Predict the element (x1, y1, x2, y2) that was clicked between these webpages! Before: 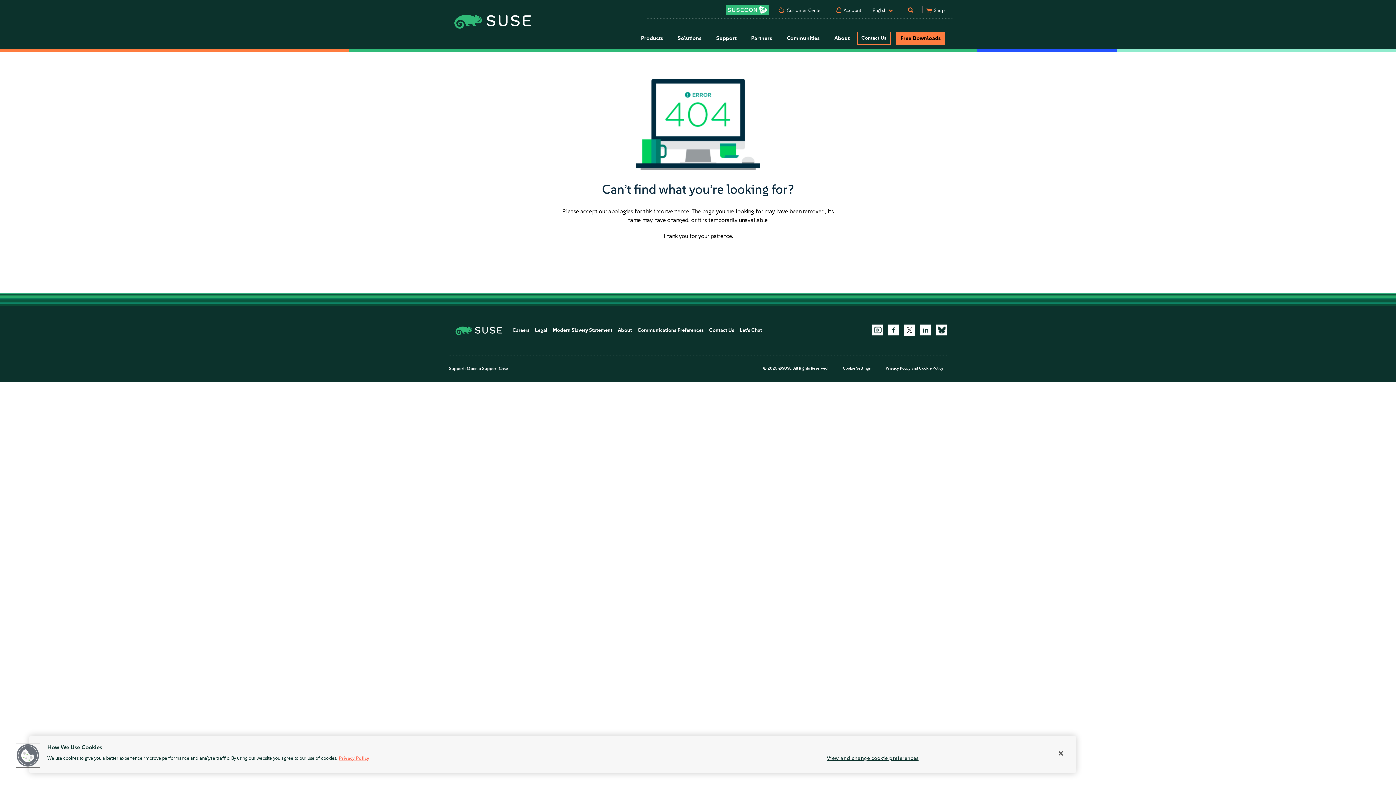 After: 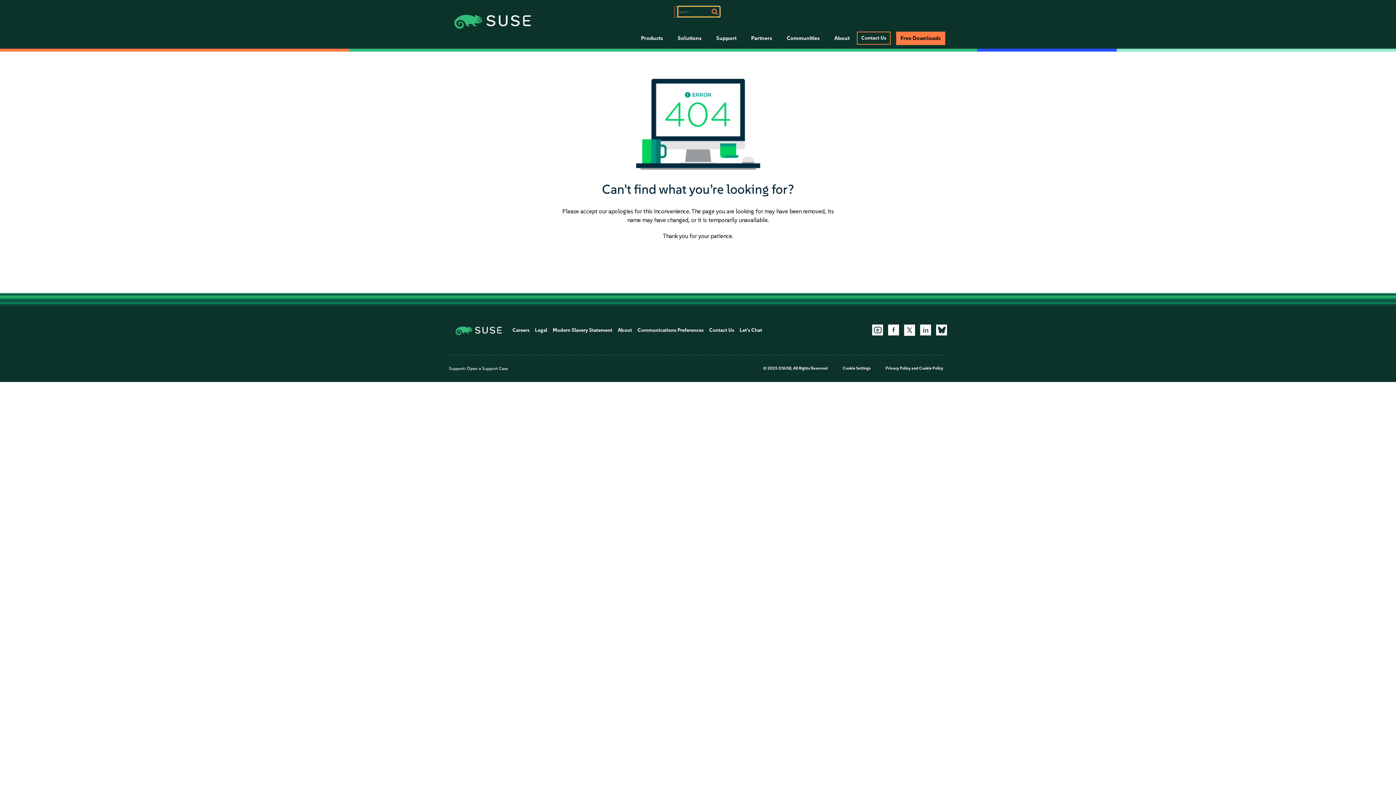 Action: bbox: (914, 9, 916, 12) label: Search